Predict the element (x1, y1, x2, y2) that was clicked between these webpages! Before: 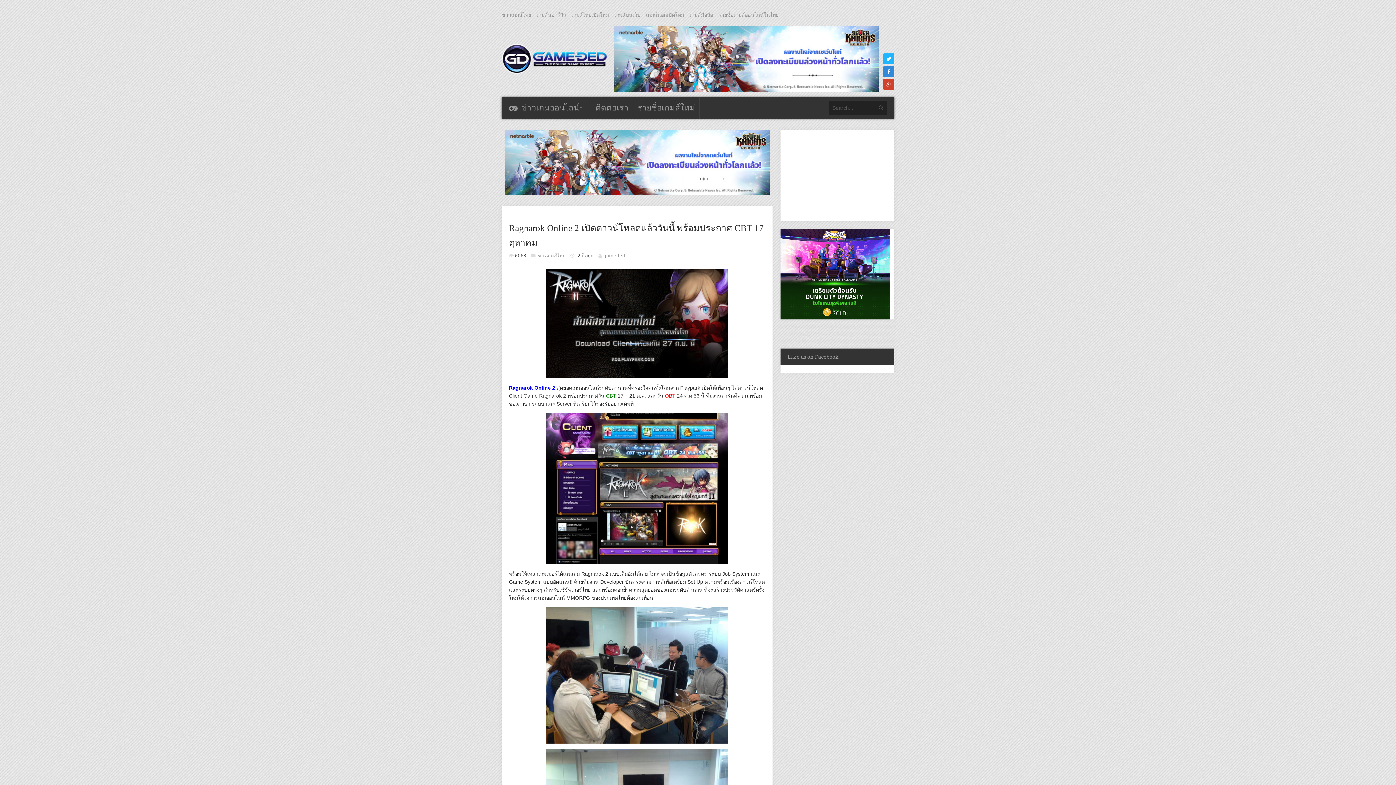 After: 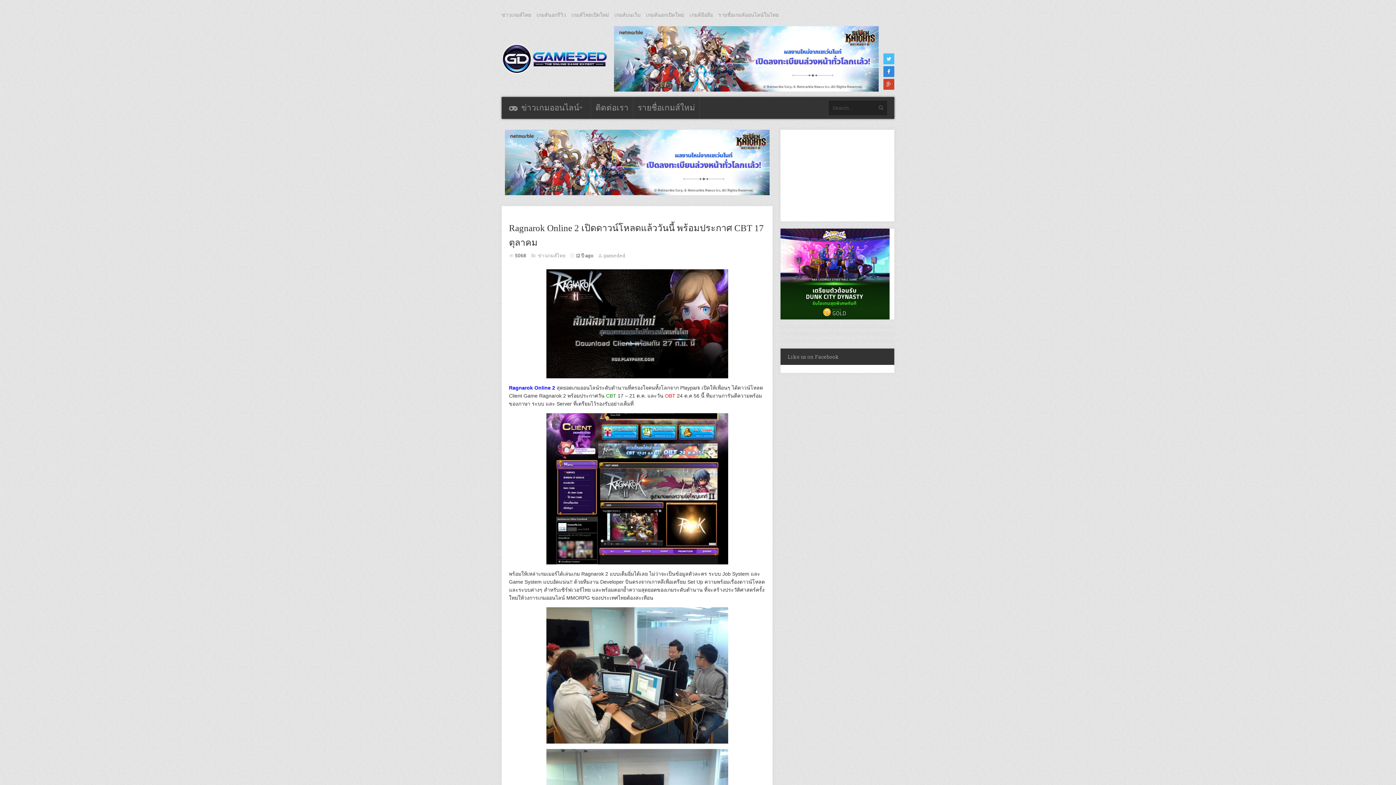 Action: bbox: (883, 53, 894, 64)